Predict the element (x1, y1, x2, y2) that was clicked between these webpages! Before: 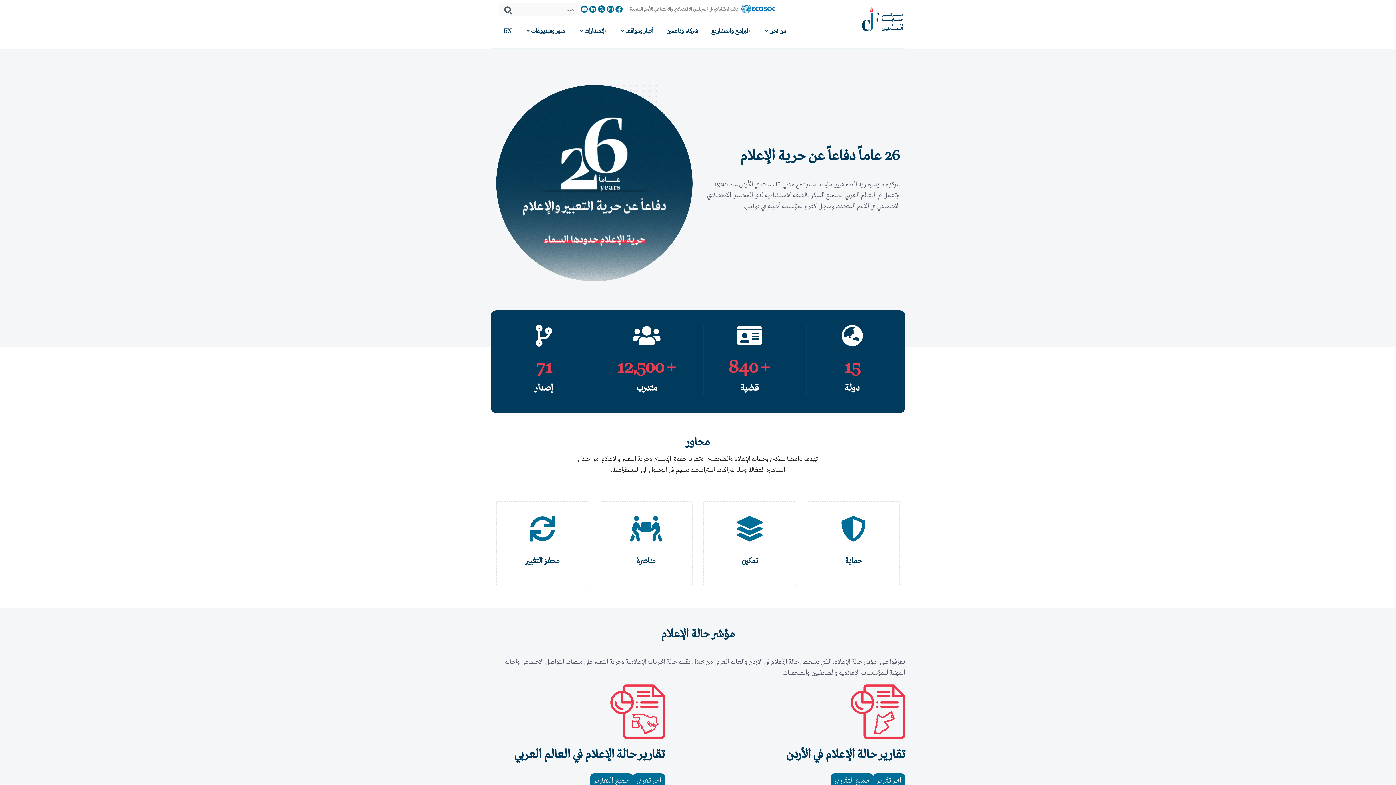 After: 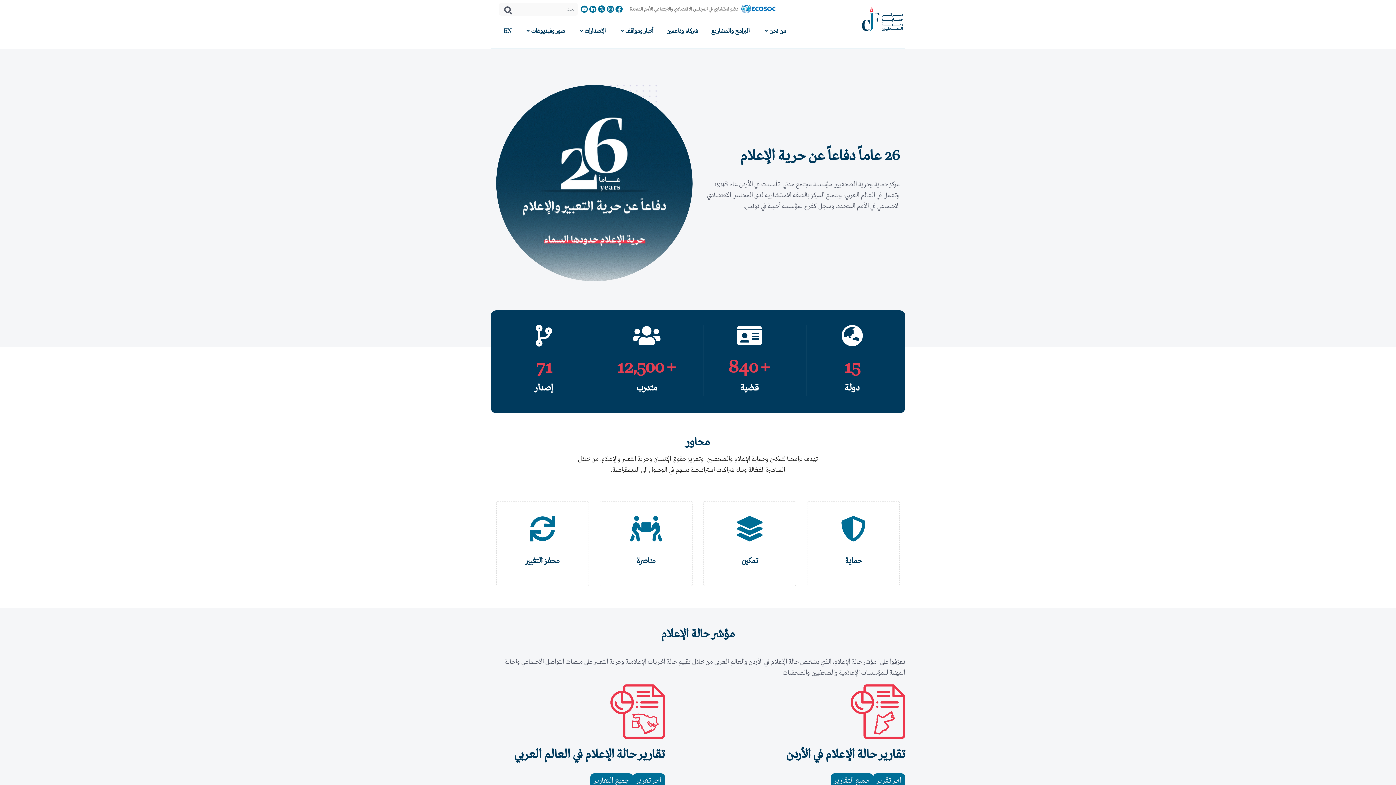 Action: bbox: (579, 4, 588, 13) label:  